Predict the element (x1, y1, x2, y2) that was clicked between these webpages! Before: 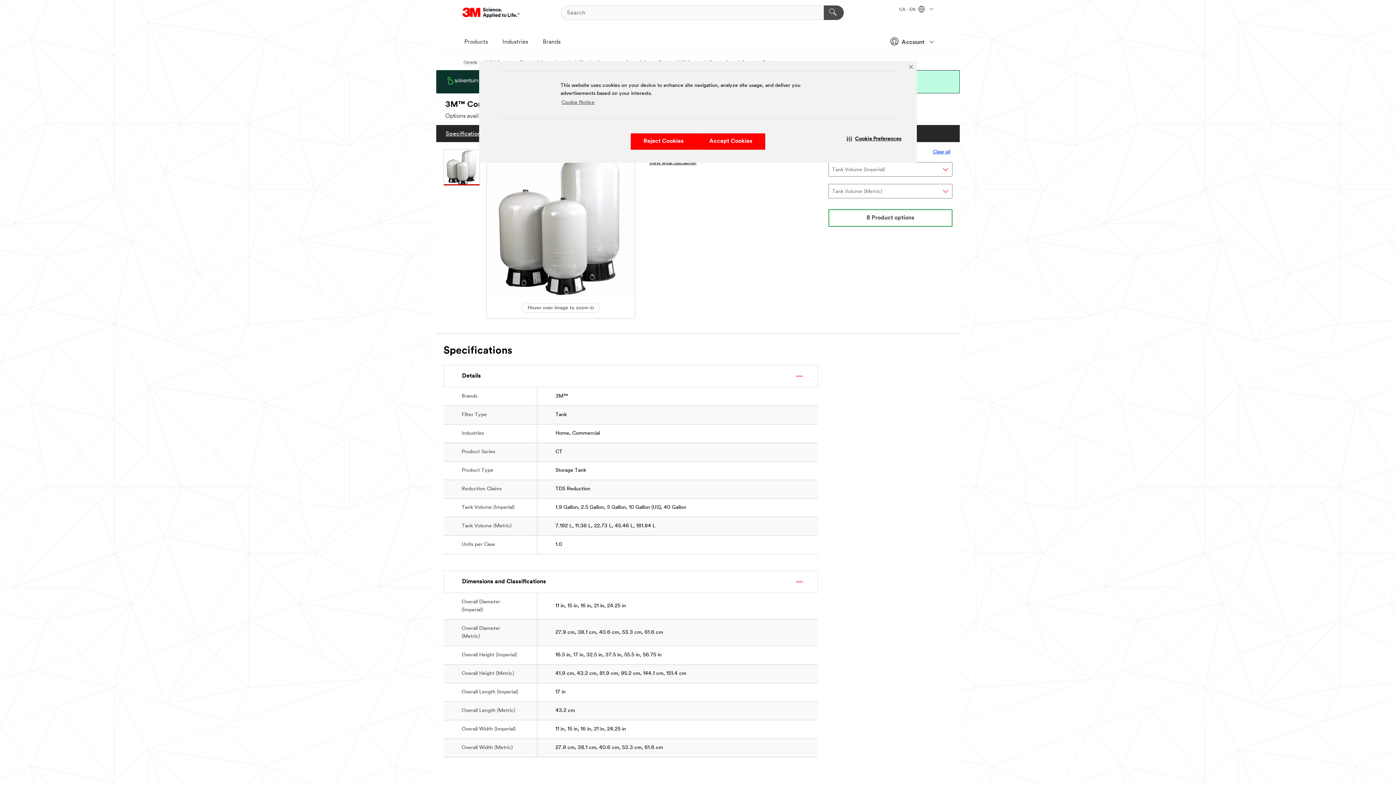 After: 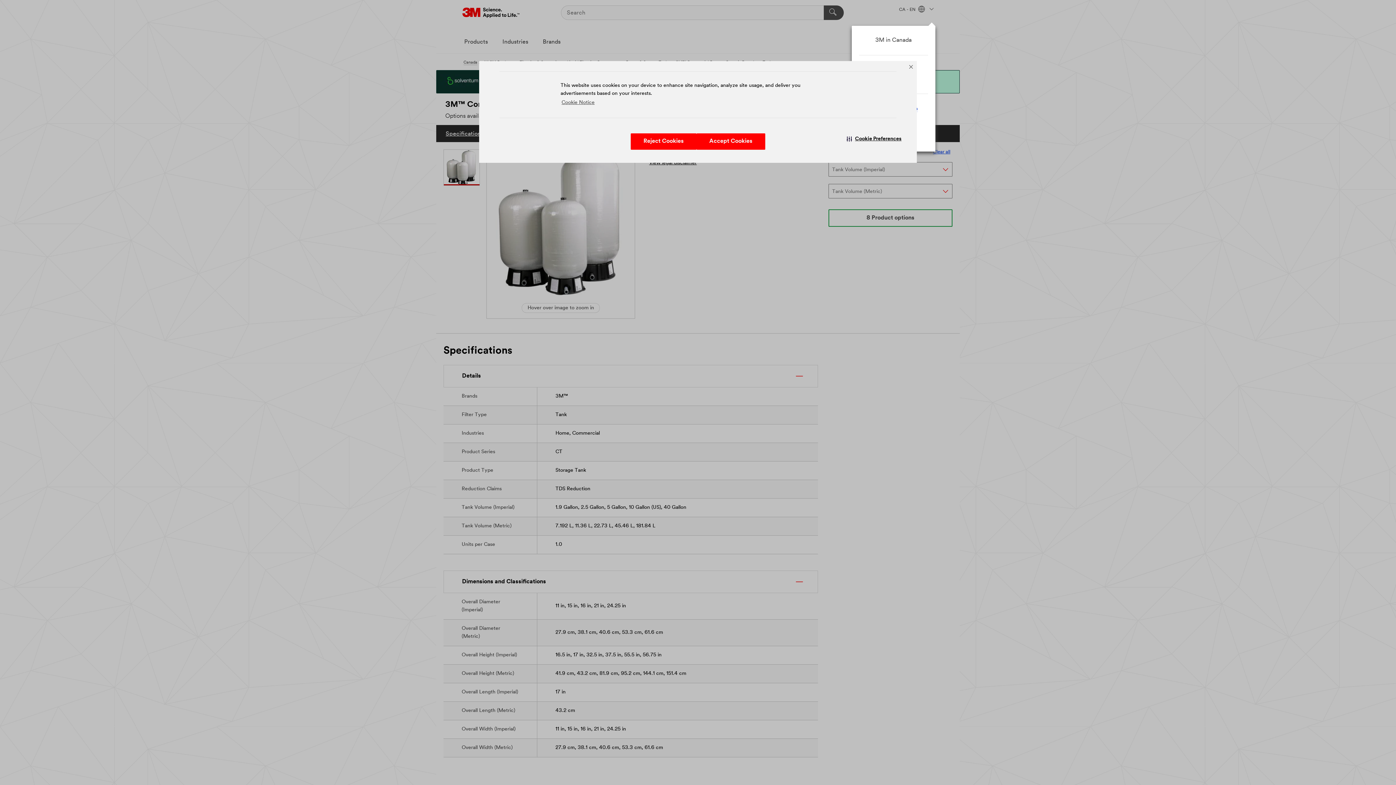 Action: label: CA - EN   bbox: (899, 7, 933, 12)